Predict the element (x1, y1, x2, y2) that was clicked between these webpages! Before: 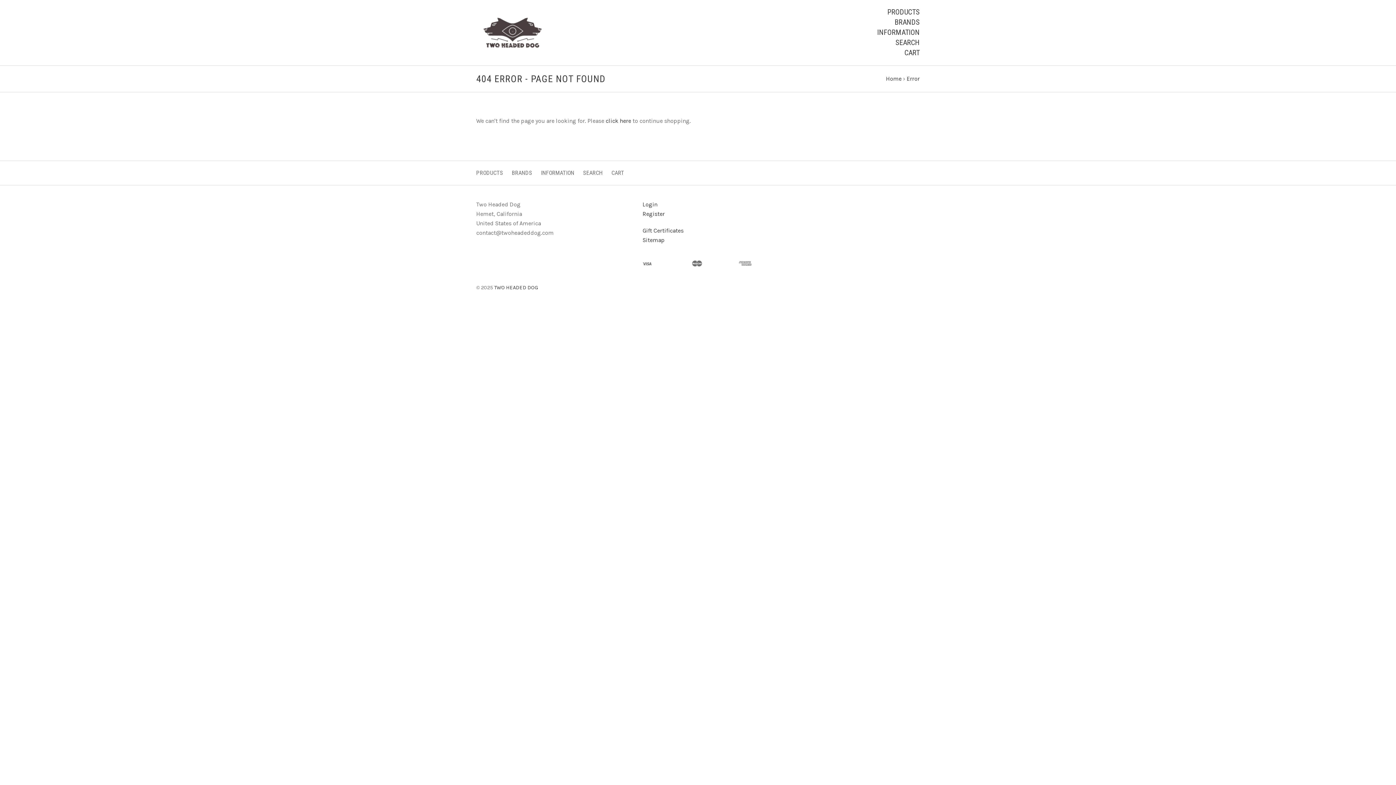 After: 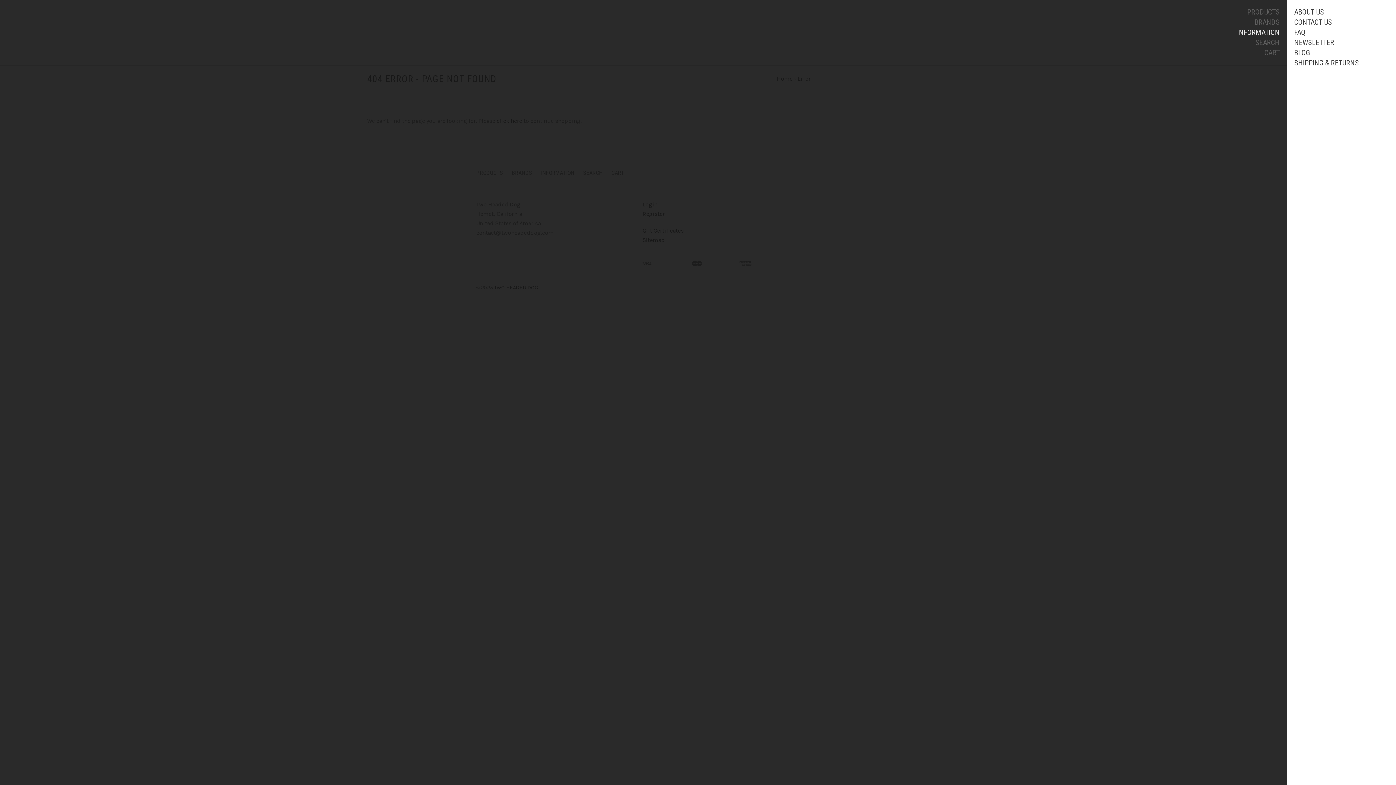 Action: label: INFORMATION bbox: (877, 27, 920, 37)